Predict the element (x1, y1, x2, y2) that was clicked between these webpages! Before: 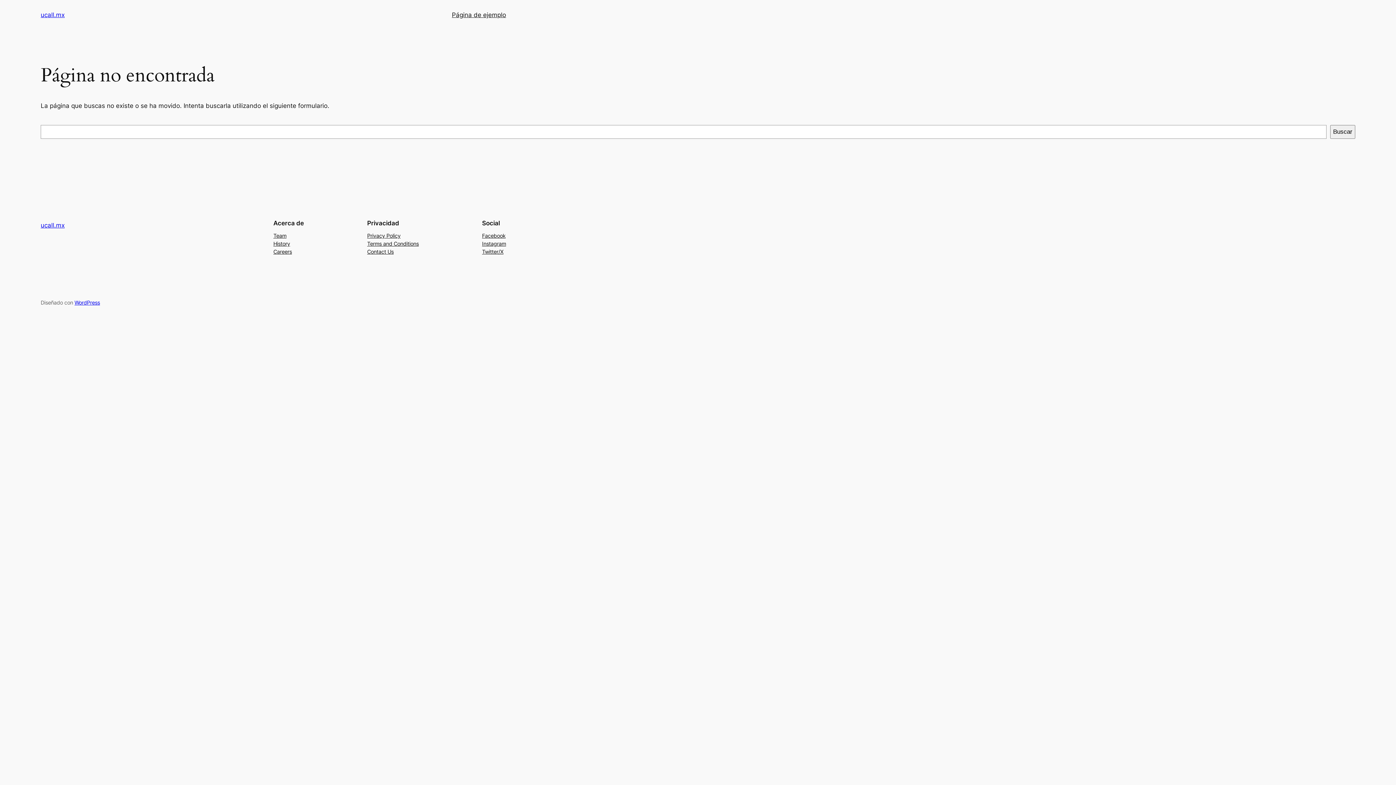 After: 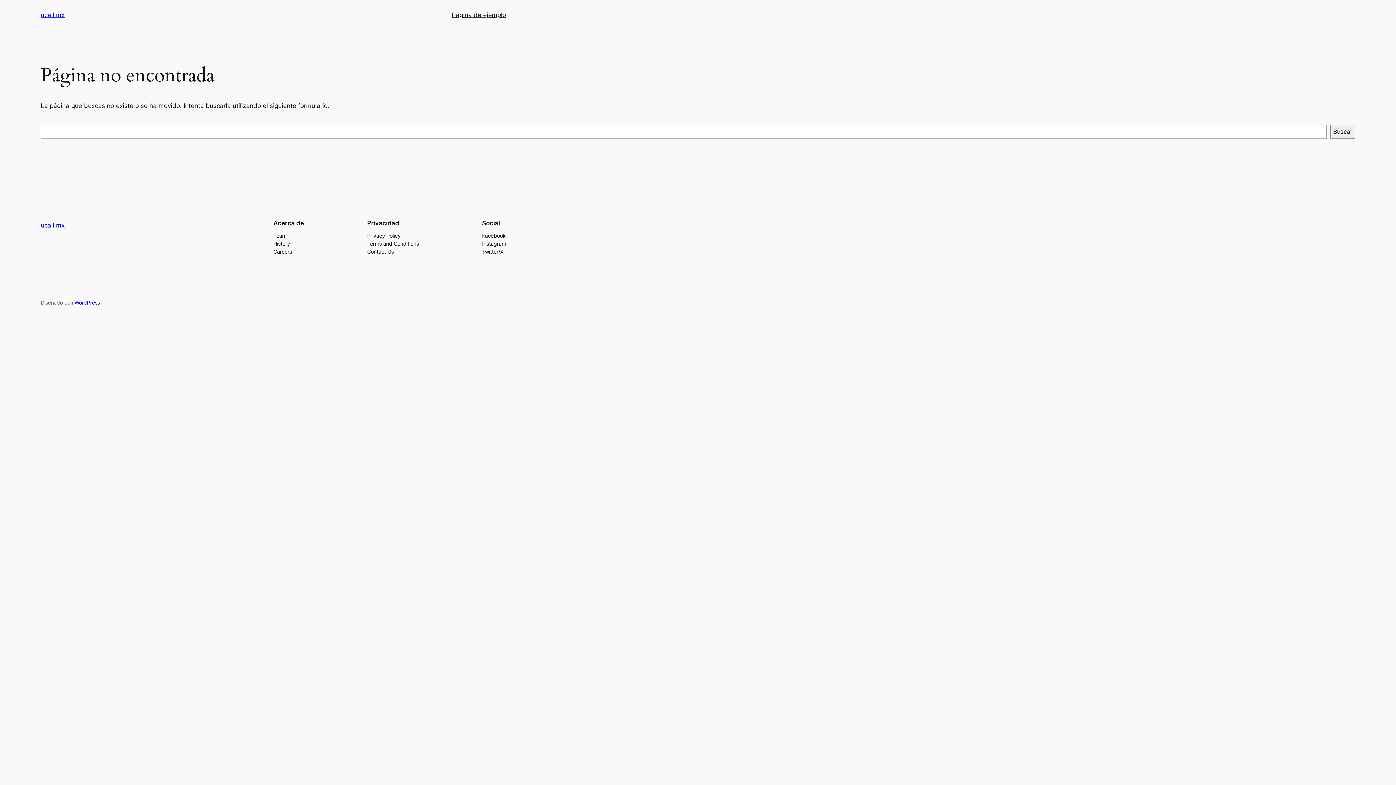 Action: bbox: (273, 239, 290, 247) label: History